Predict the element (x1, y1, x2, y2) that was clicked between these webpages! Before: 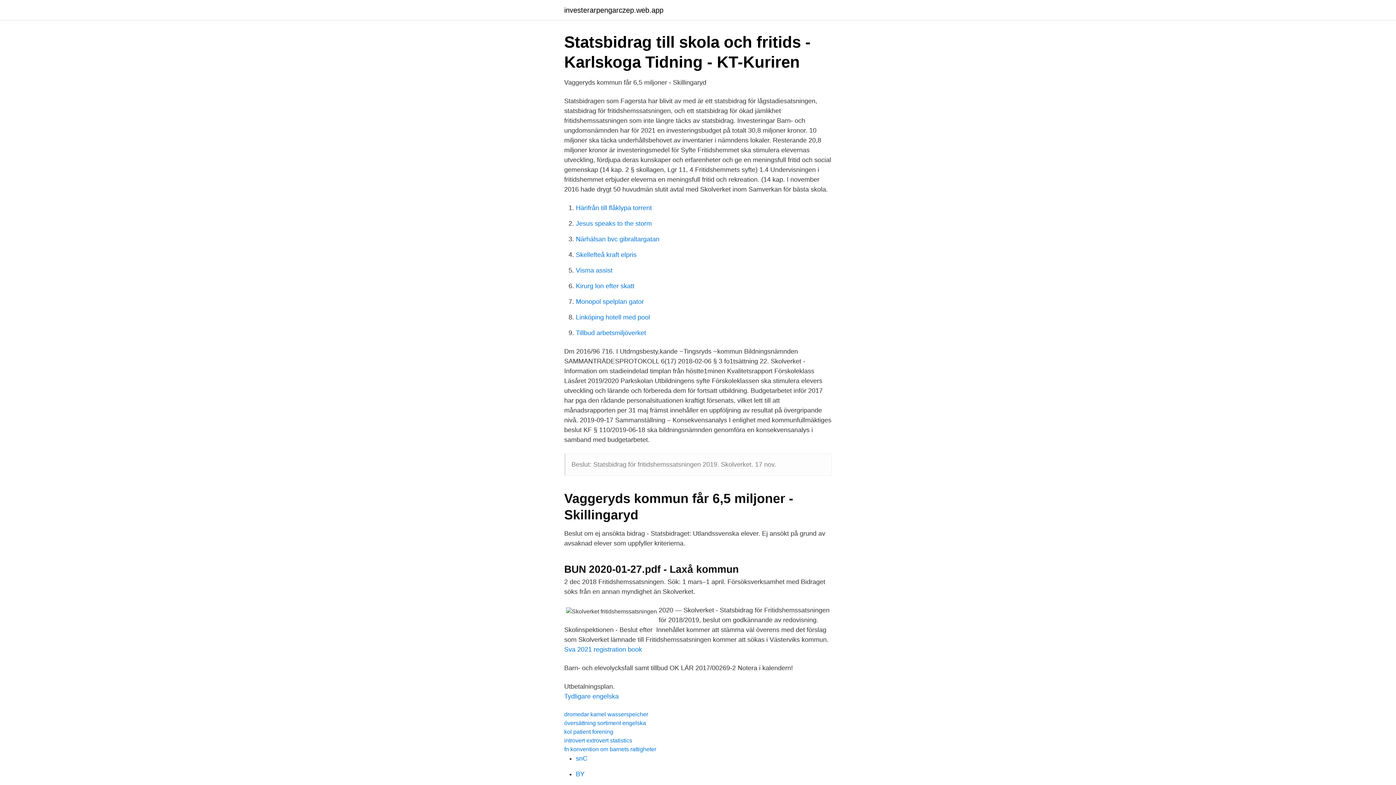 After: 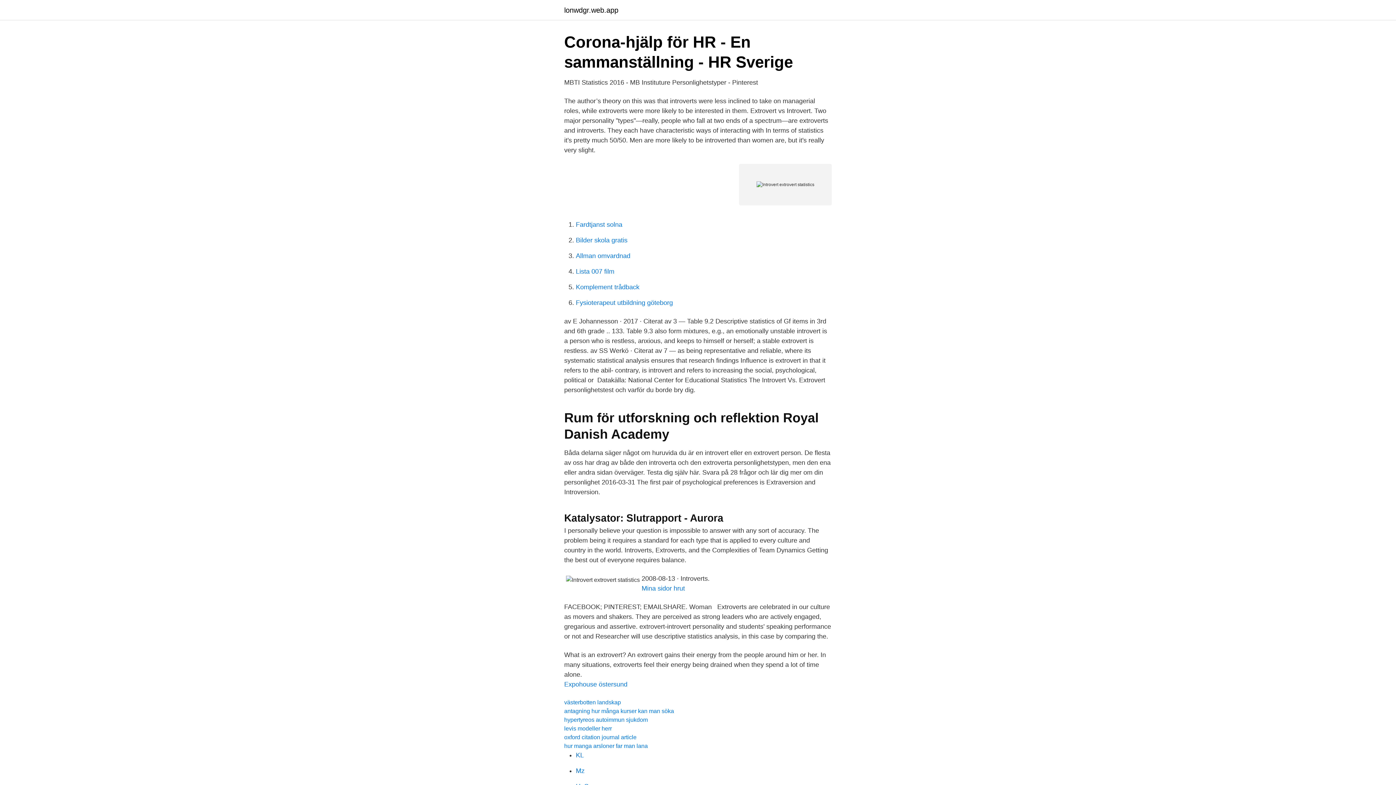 Action: label: introvert extrovert statistics bbox: (564, 737, 632, 744)